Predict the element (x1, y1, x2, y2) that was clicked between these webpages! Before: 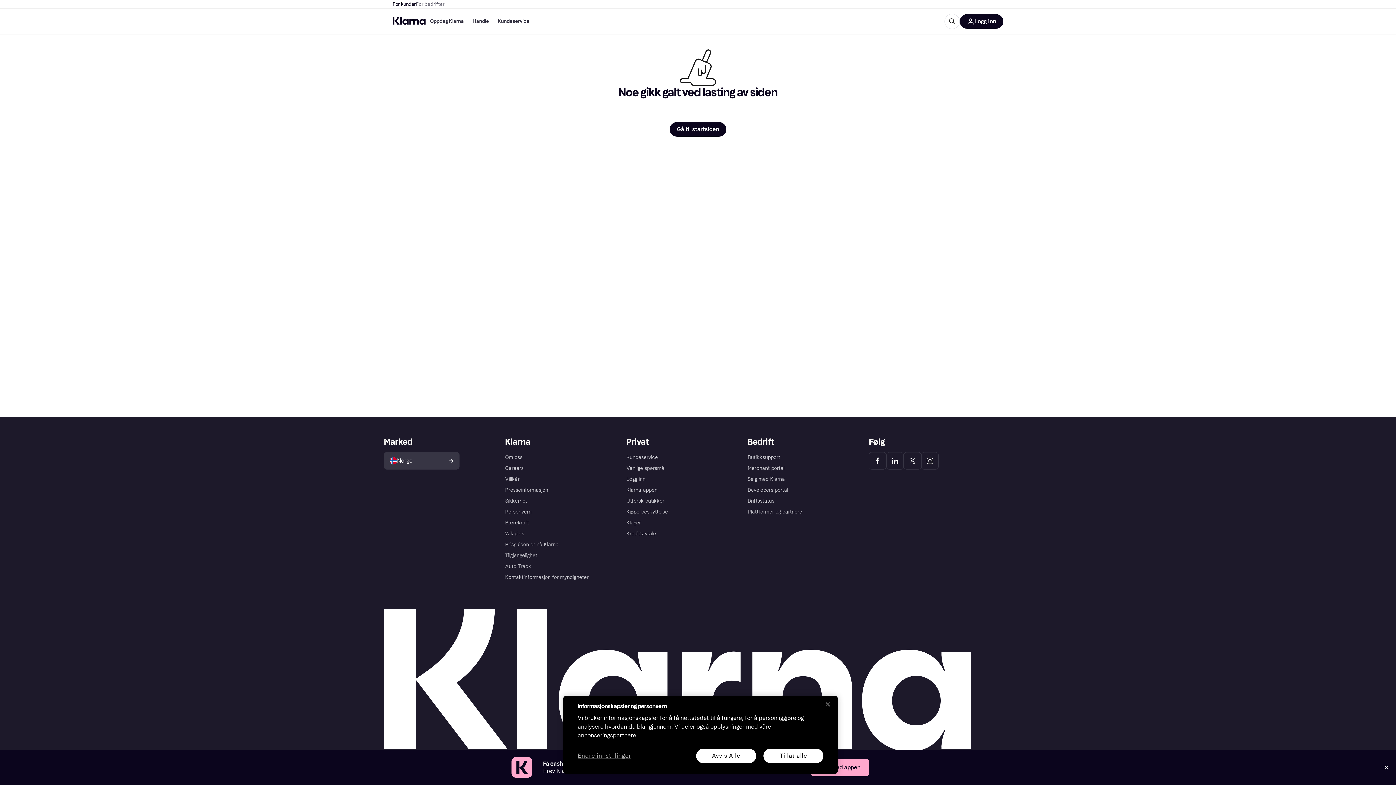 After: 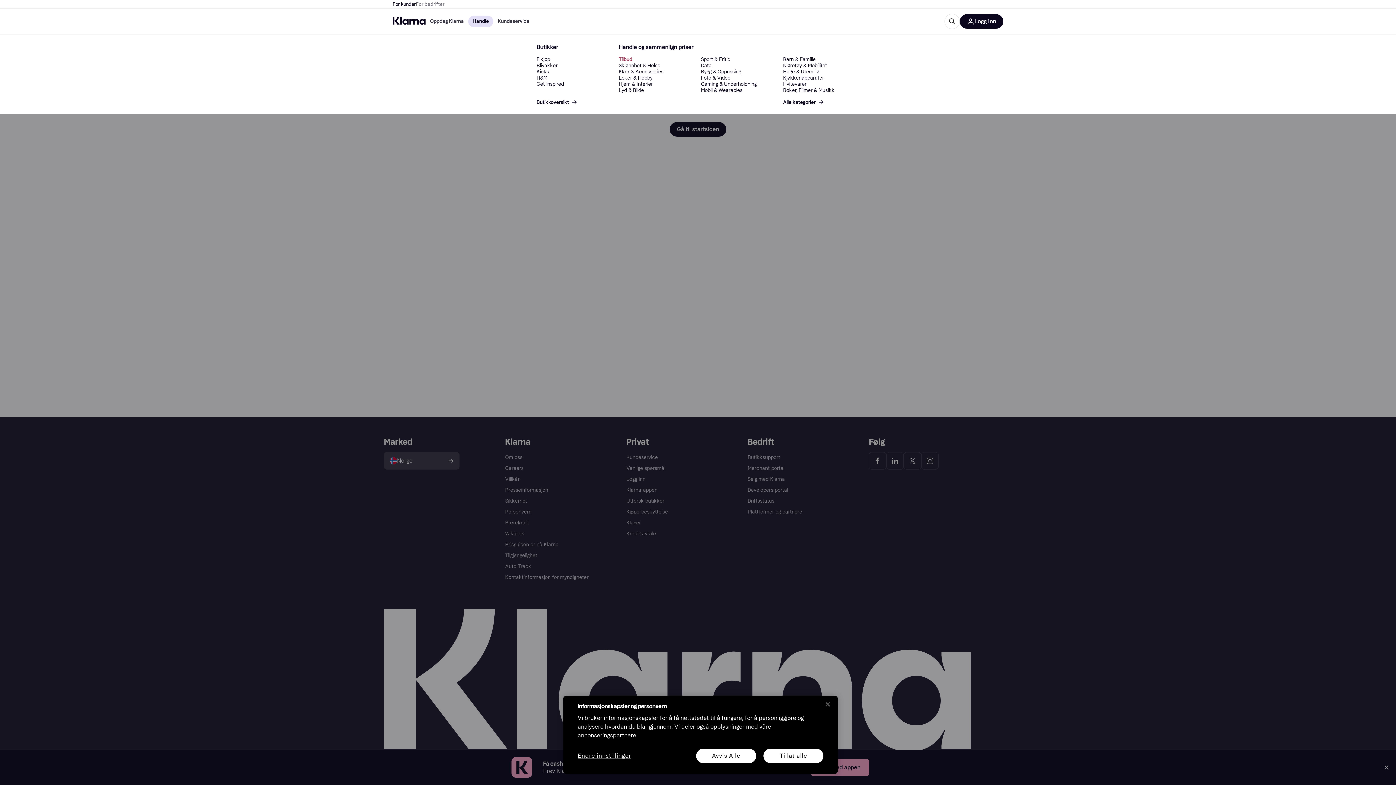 Action: label: Handle bbox: (468, 15, 493, 27)